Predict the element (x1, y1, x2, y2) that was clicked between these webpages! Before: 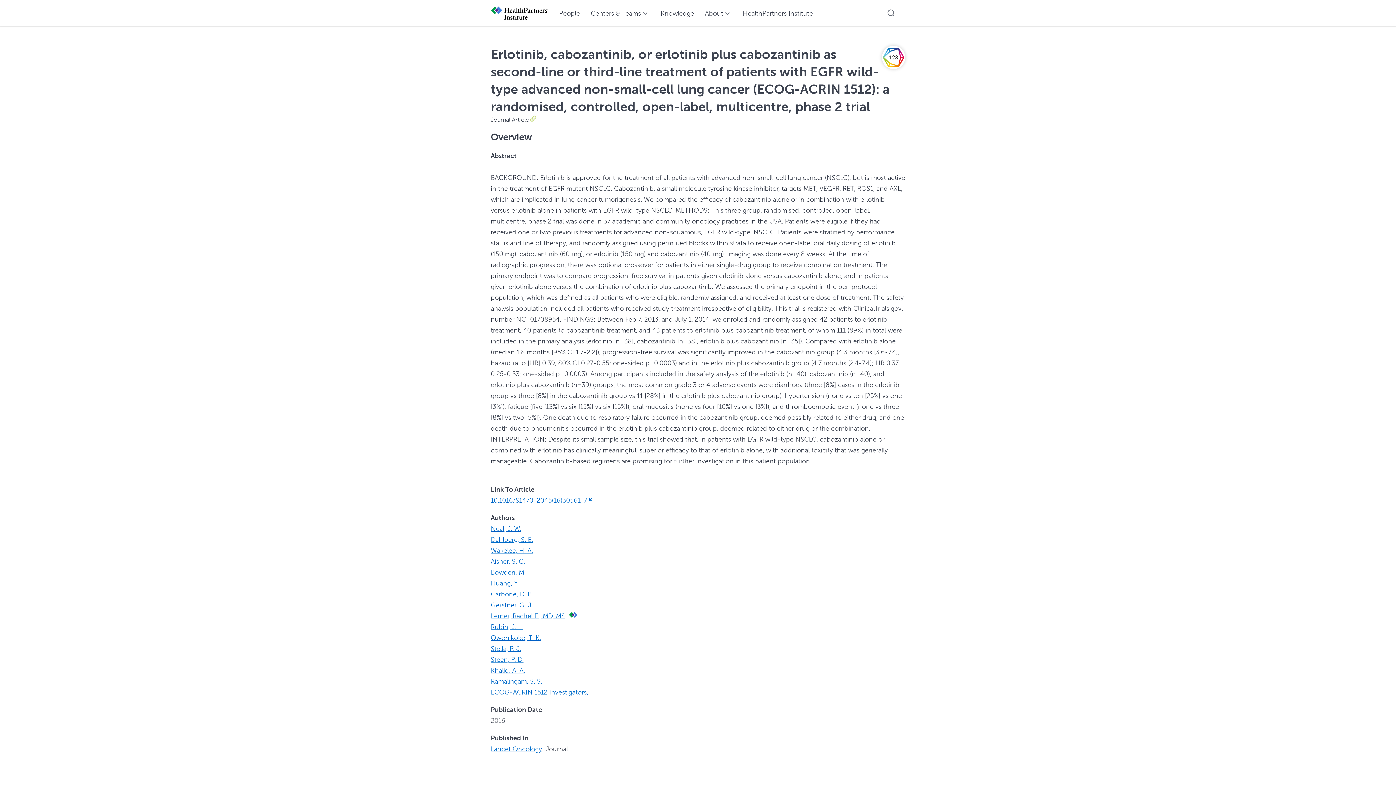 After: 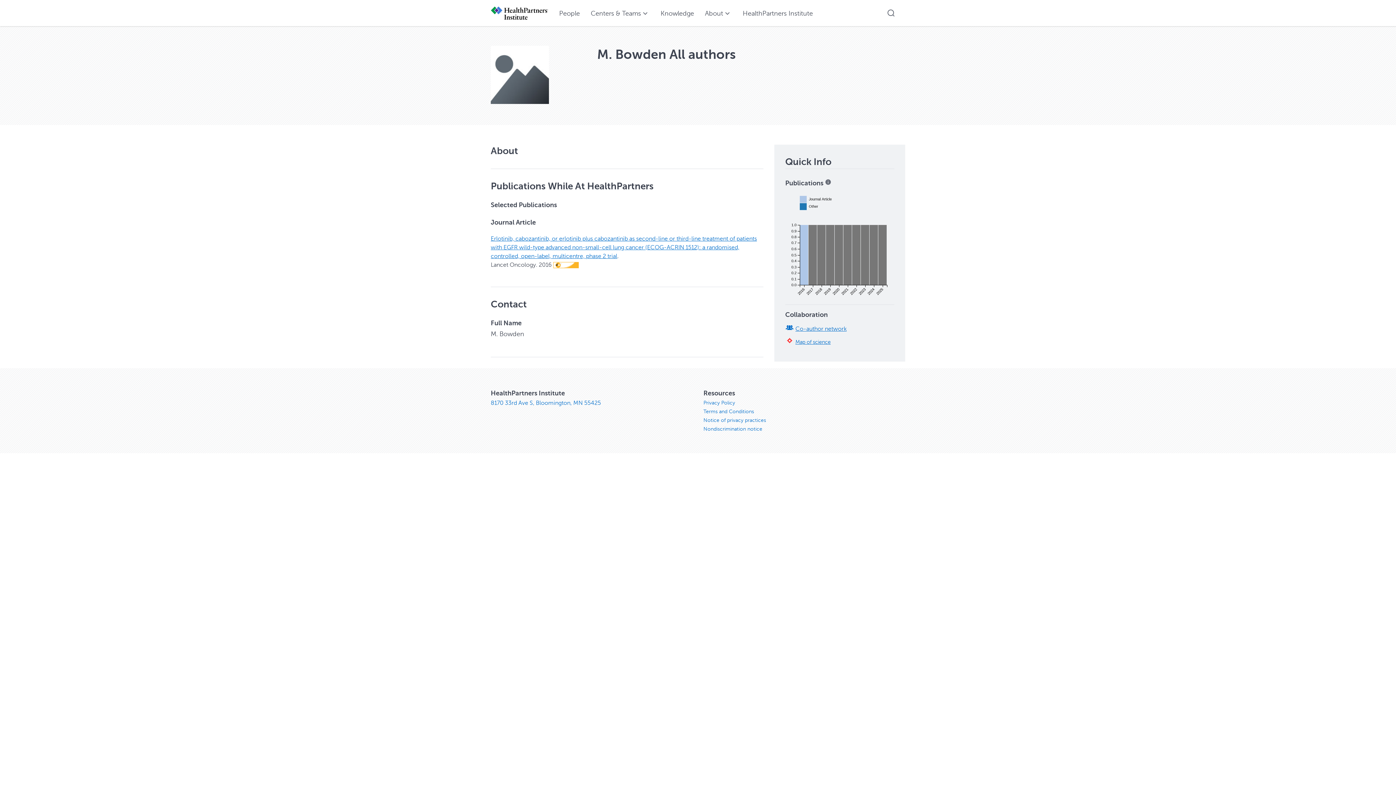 Action: label: Bowden, M. bbox: (490, 569, 525, 576)